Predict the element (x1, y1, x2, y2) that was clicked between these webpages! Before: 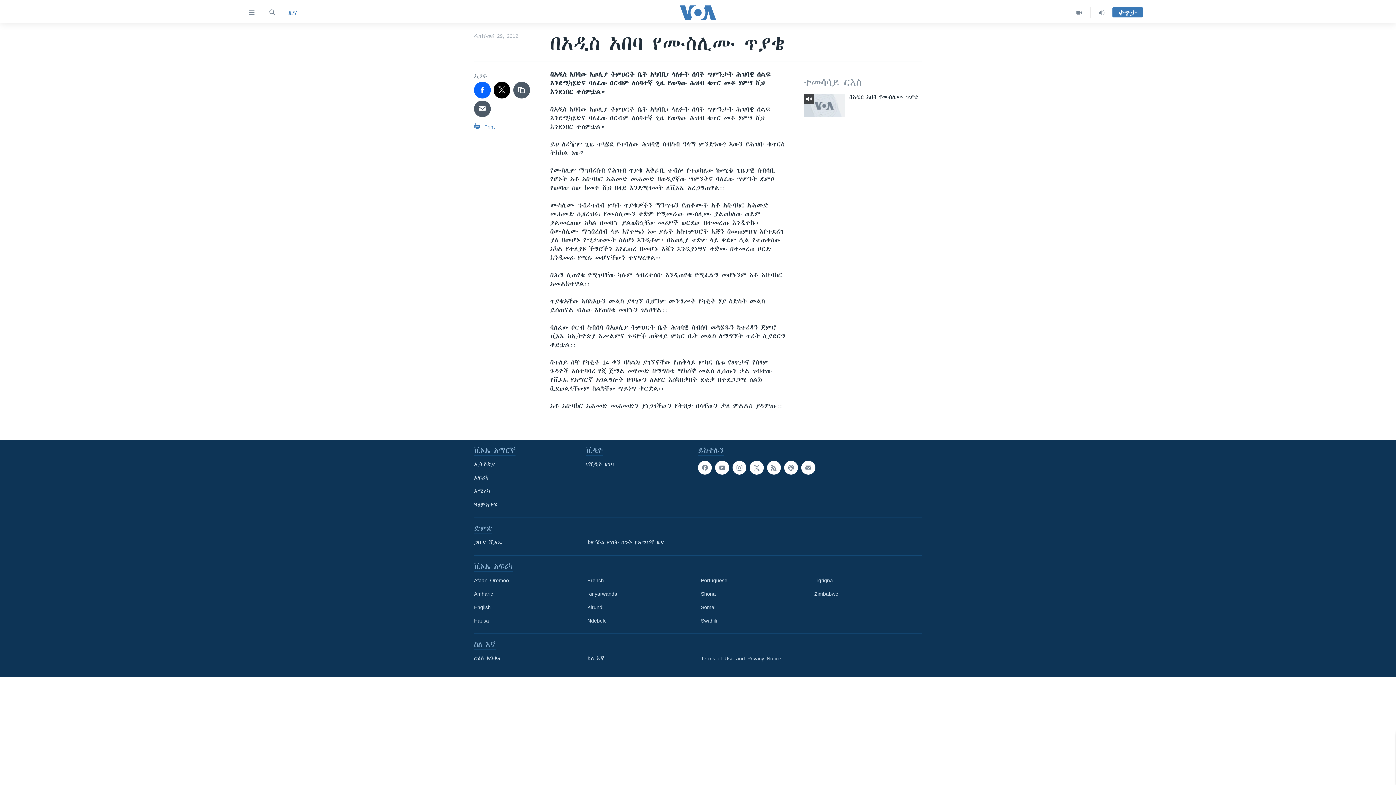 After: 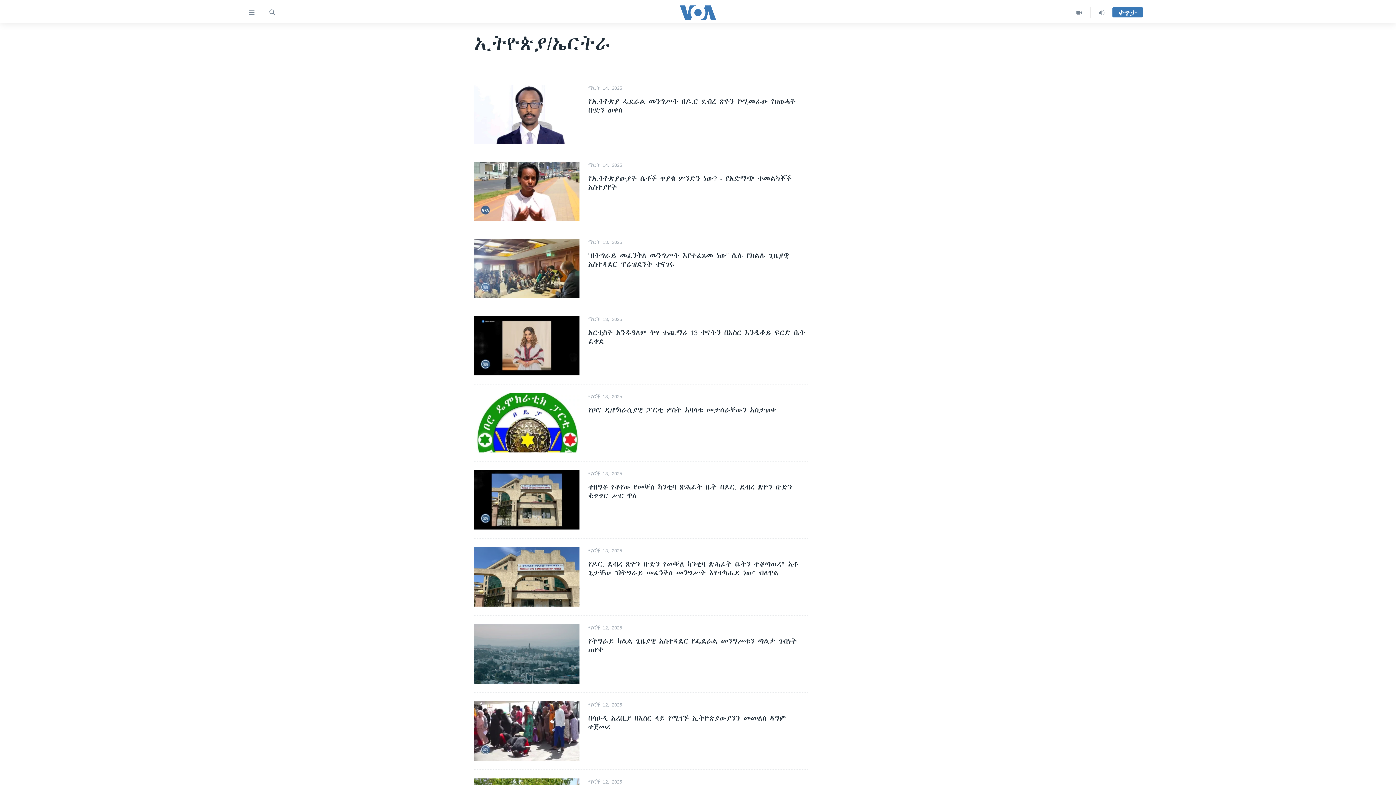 Action: label: ኢትዮጵያ bbox: (474, 461, 581, 468)